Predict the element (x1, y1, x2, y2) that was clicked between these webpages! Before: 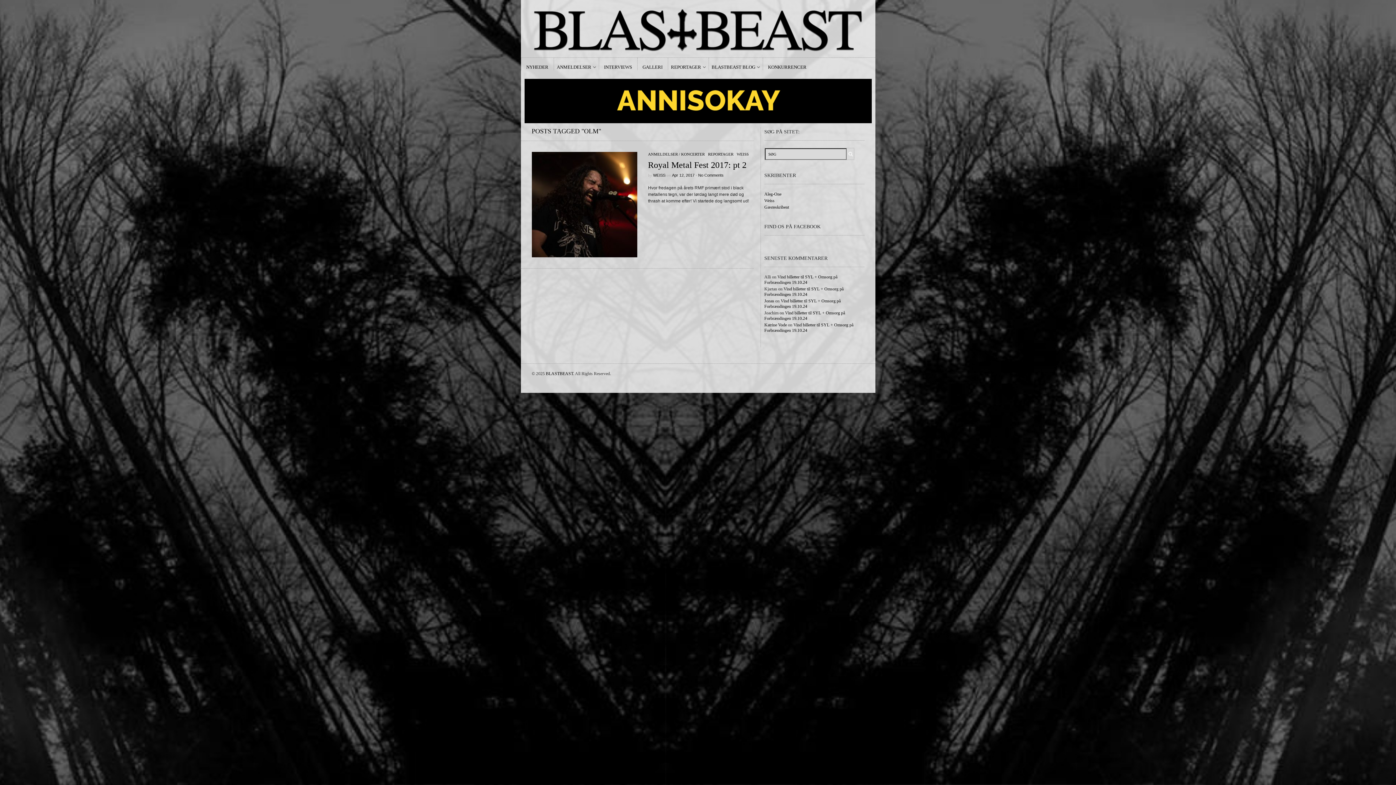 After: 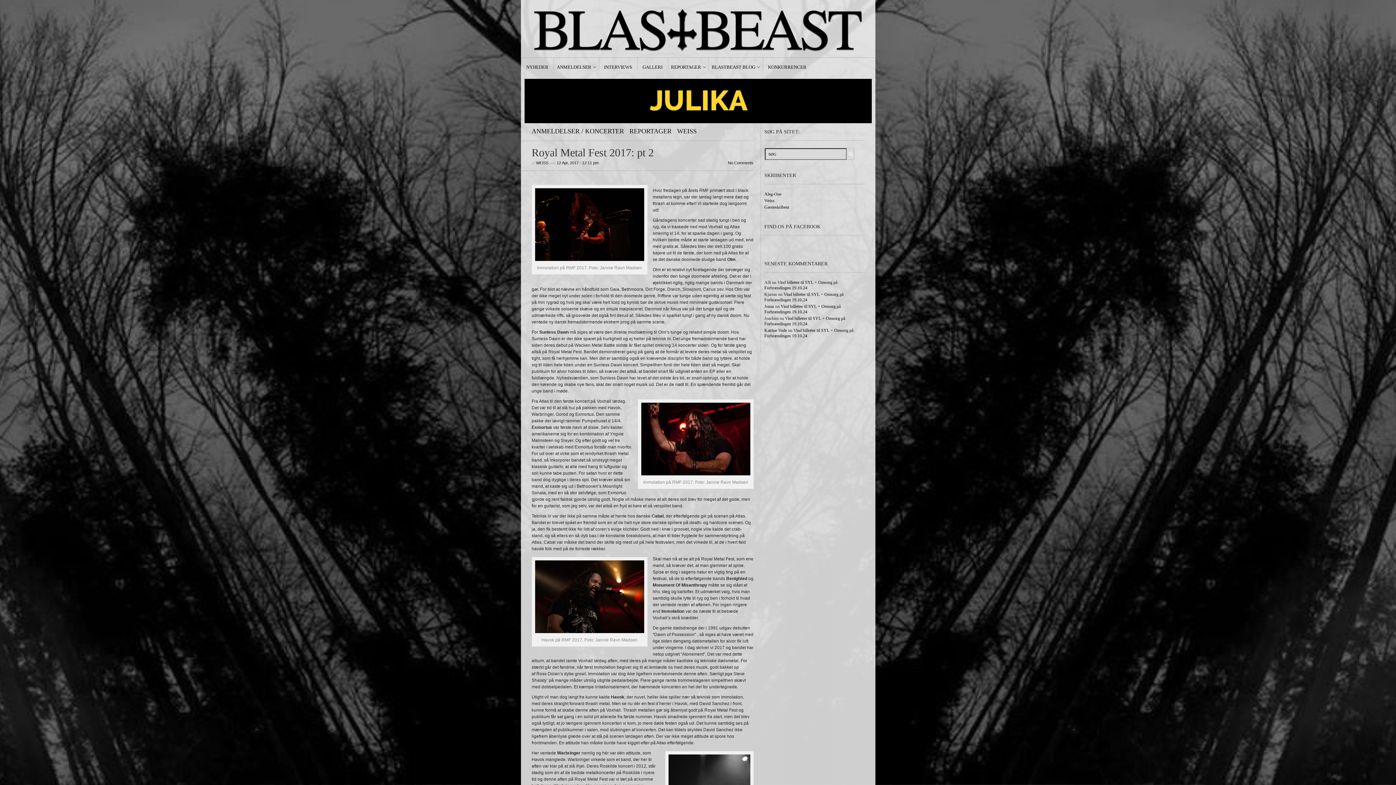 Action: bbox: (648, 160, 746, 169) label: Royal Metal Fest 2017: pt 2